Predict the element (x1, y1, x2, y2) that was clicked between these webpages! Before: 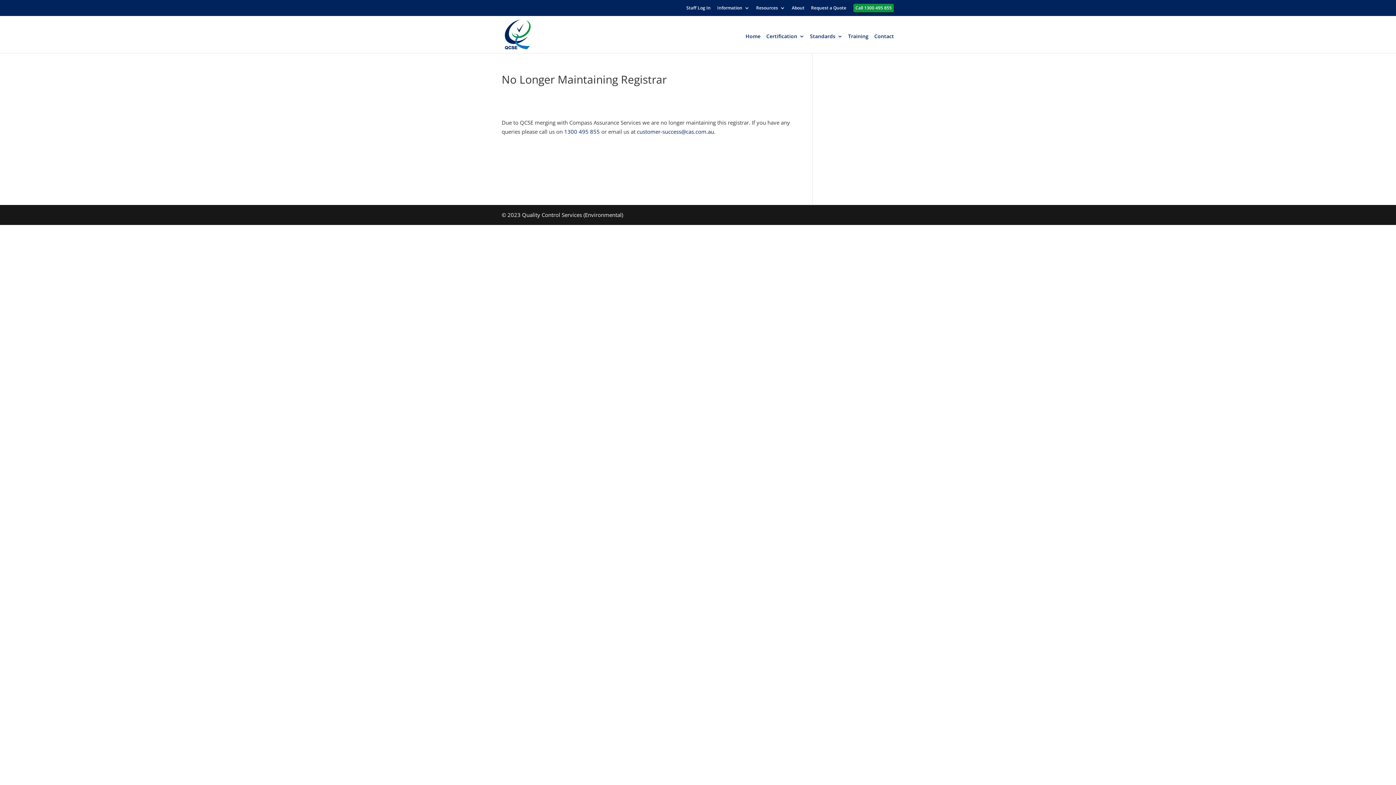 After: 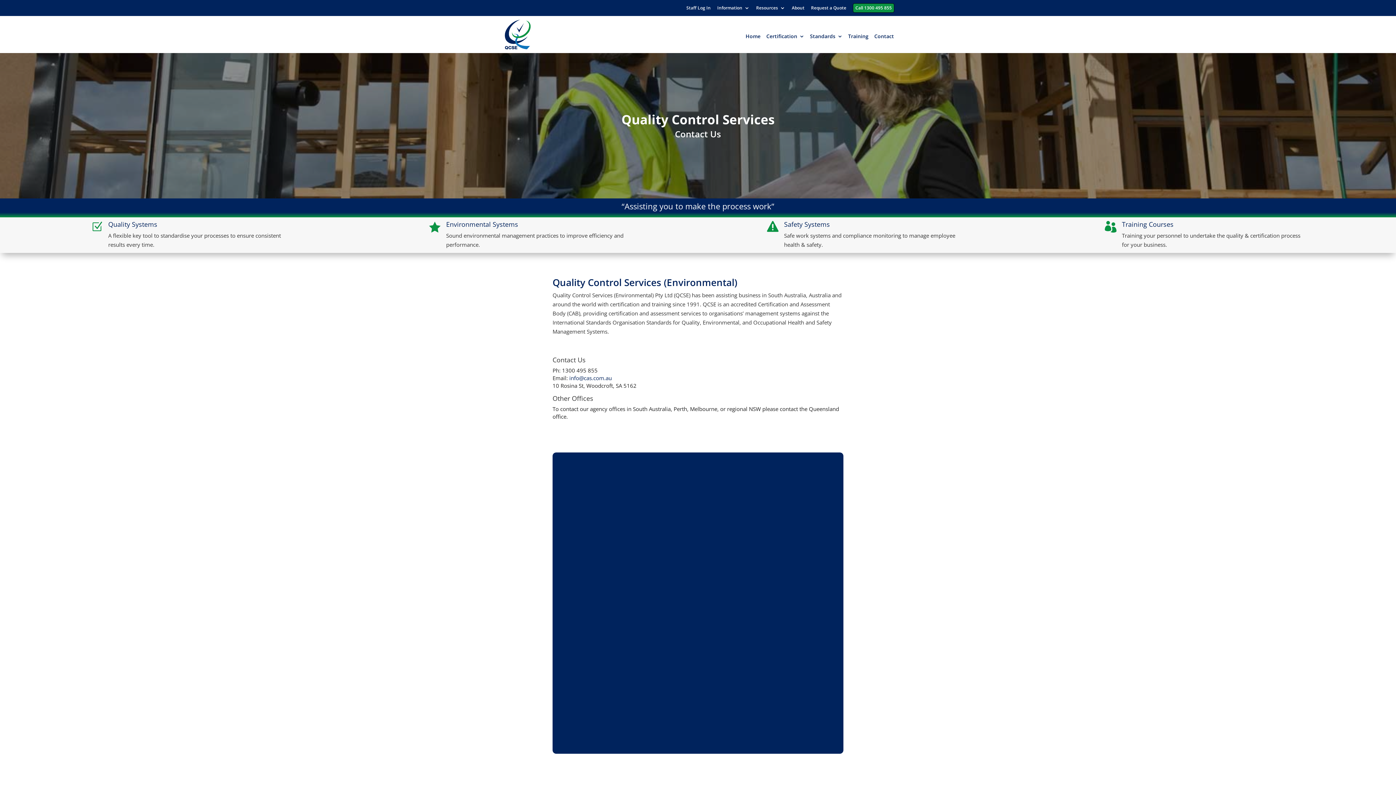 Action: label: Contact bbox: (874, 30, 894, 53)